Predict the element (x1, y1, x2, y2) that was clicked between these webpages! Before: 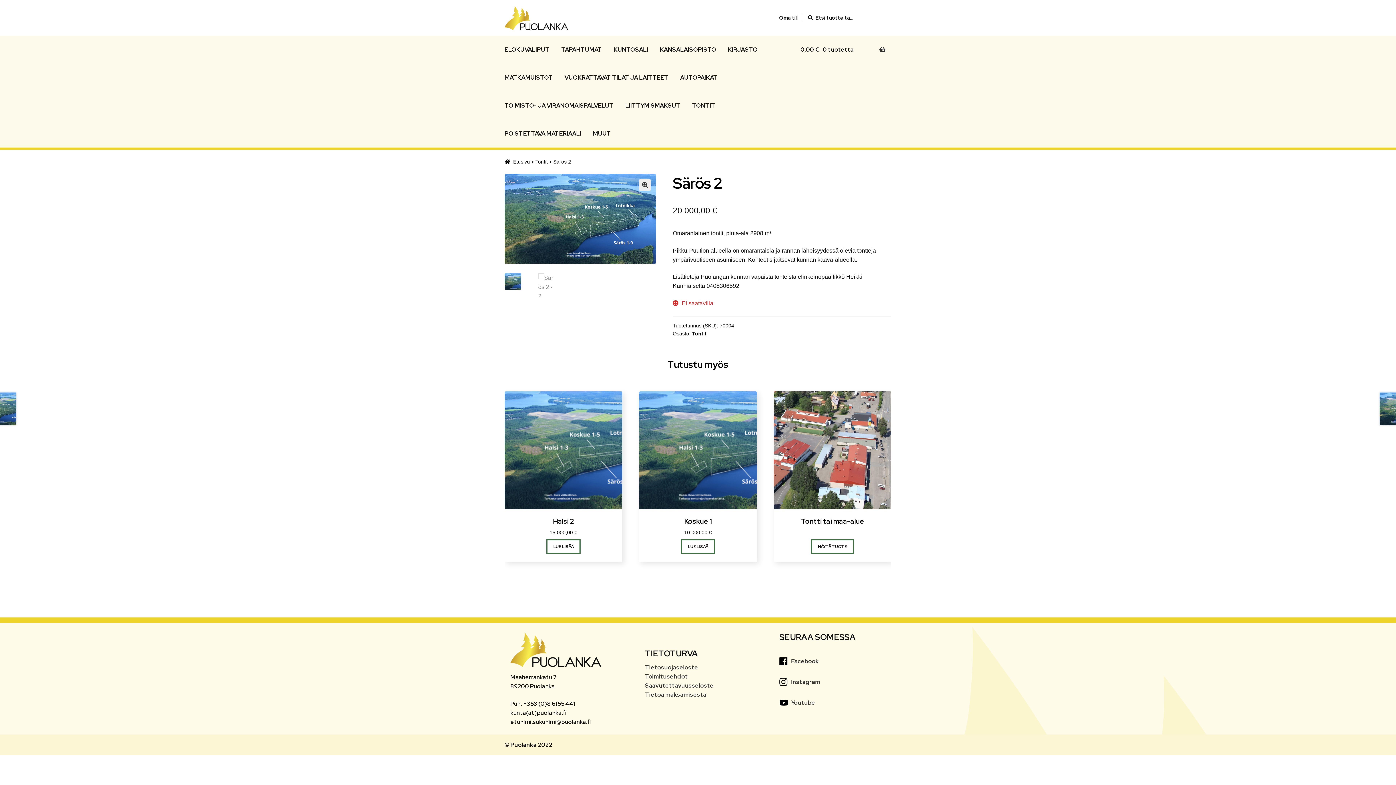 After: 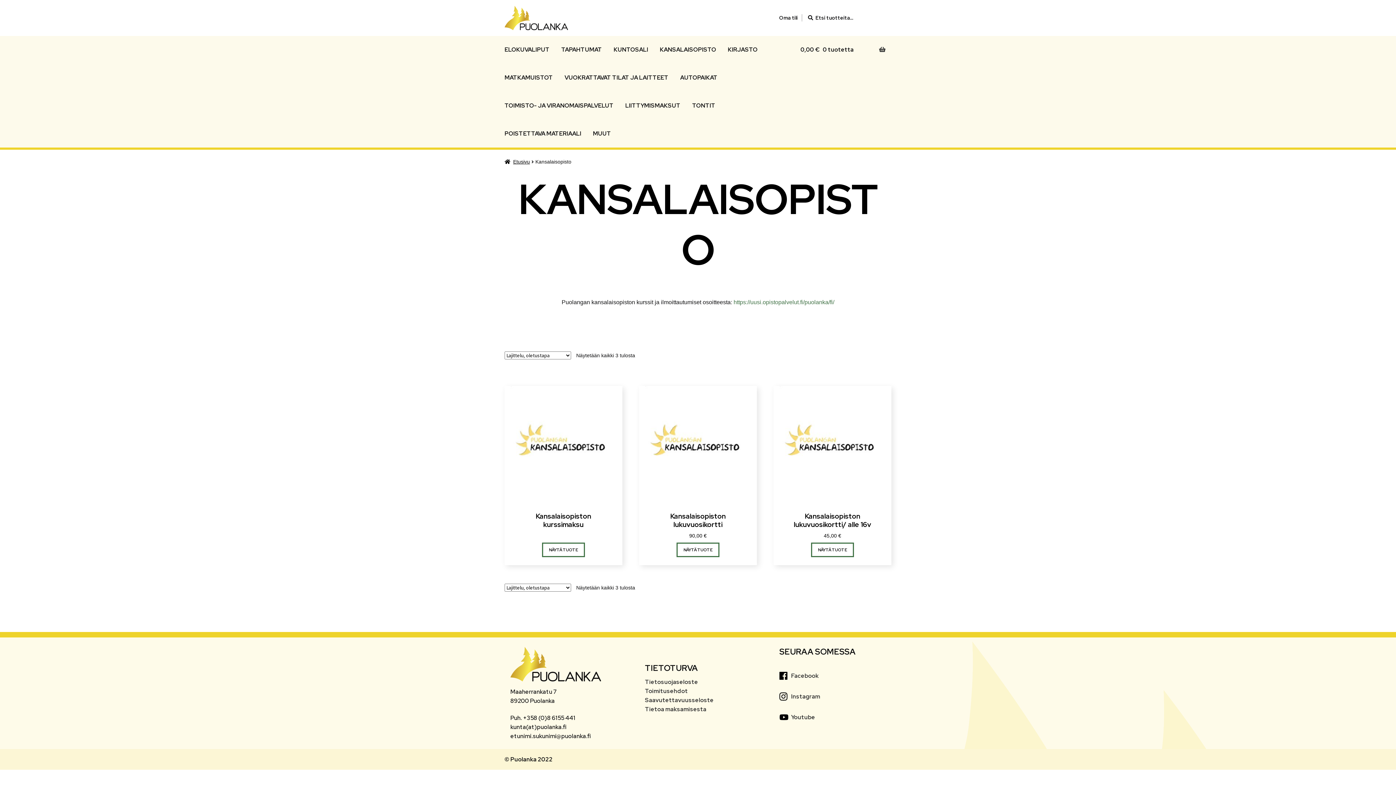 Action: label: Menu - Kansalaisopisto bbox: (654, 35, 722, 63)